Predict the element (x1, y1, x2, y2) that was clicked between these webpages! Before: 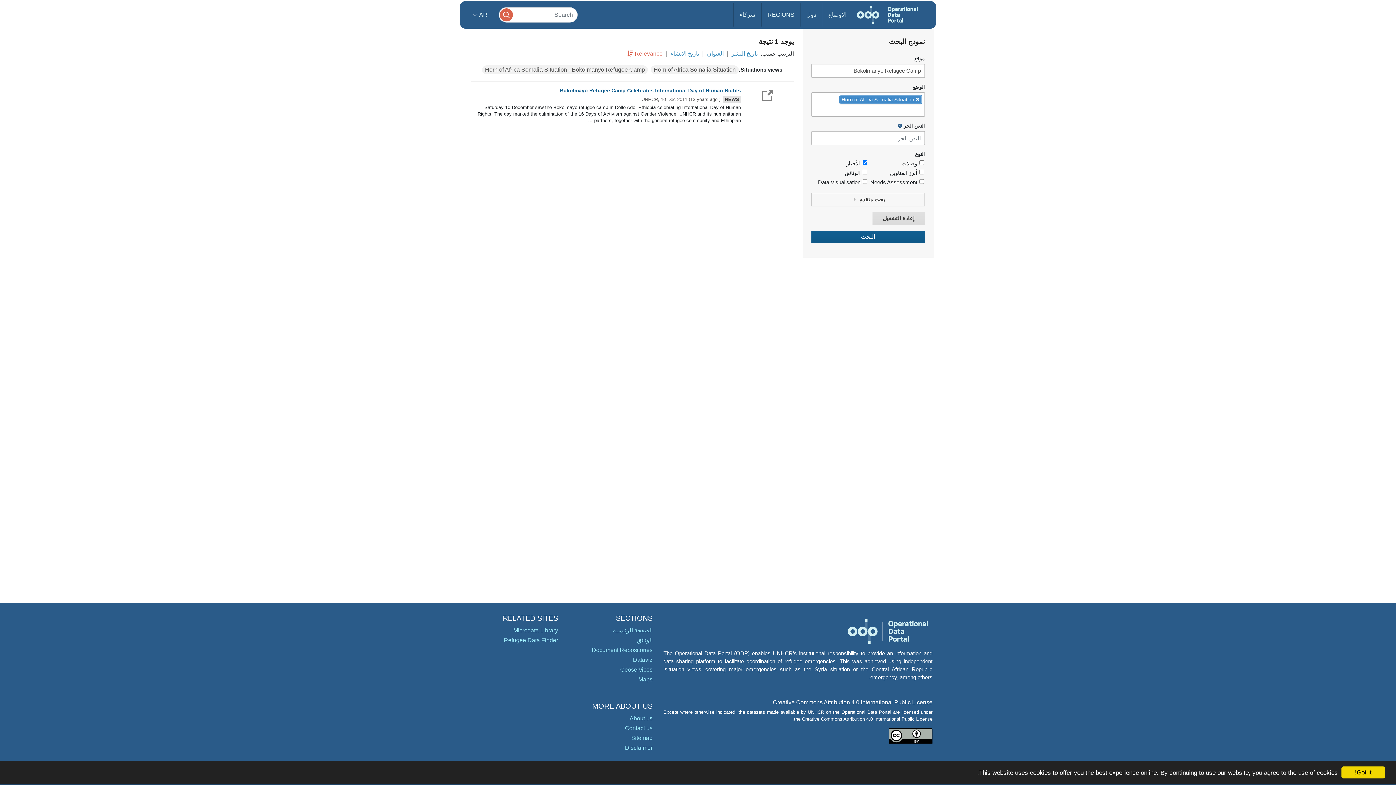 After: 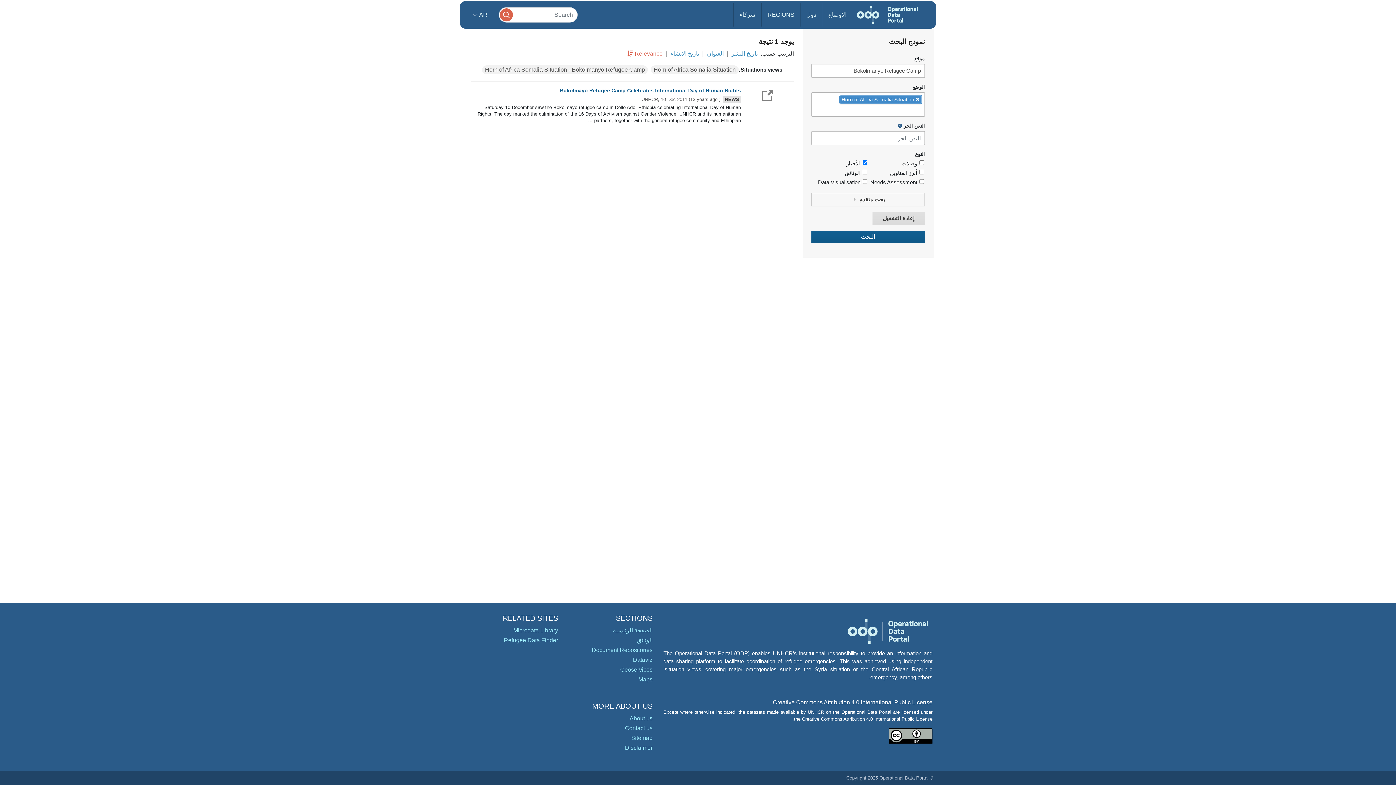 Action: label: Got it! bbox: (1341, 766, 1385, 778)